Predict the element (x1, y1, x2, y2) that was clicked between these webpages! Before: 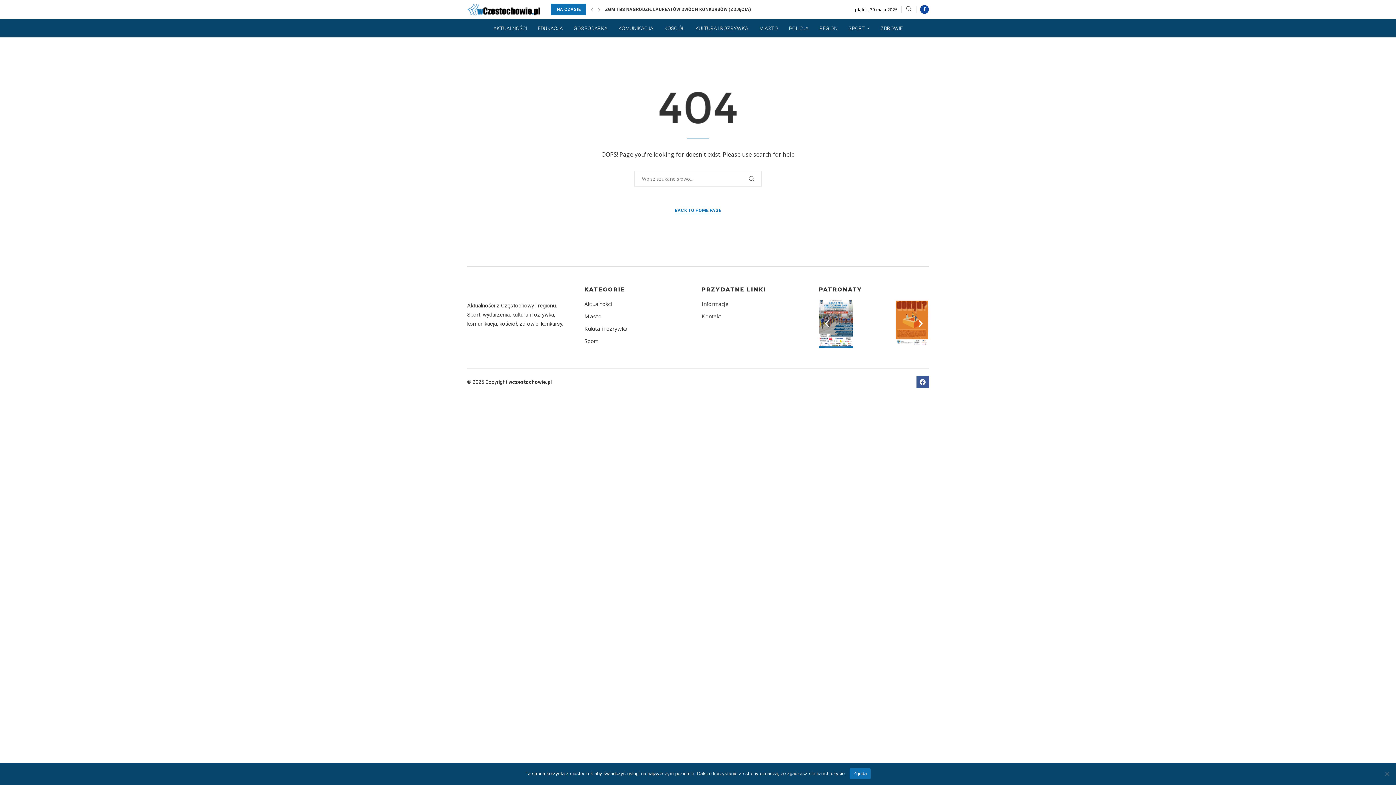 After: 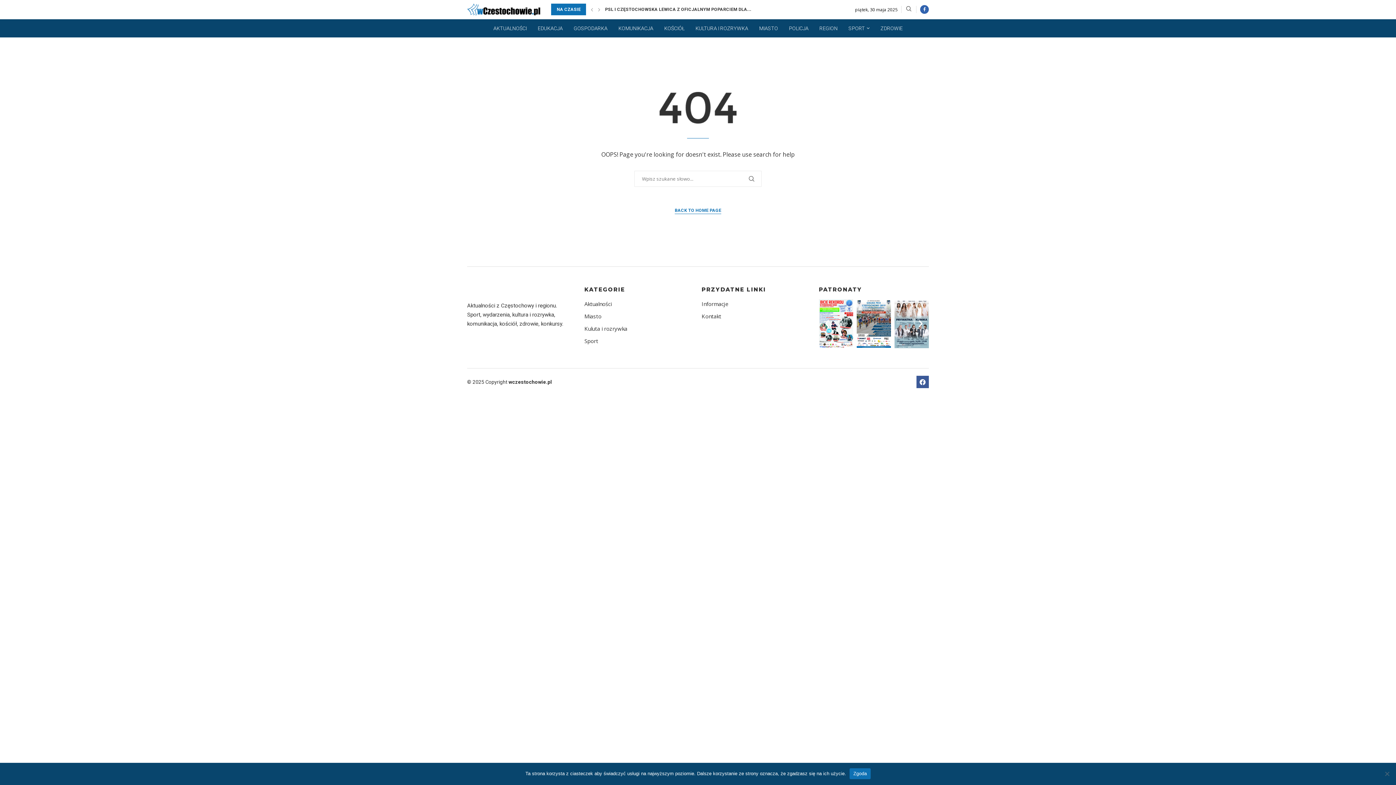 Action: label: Facebook bbox: (920, 5, 929, 13)